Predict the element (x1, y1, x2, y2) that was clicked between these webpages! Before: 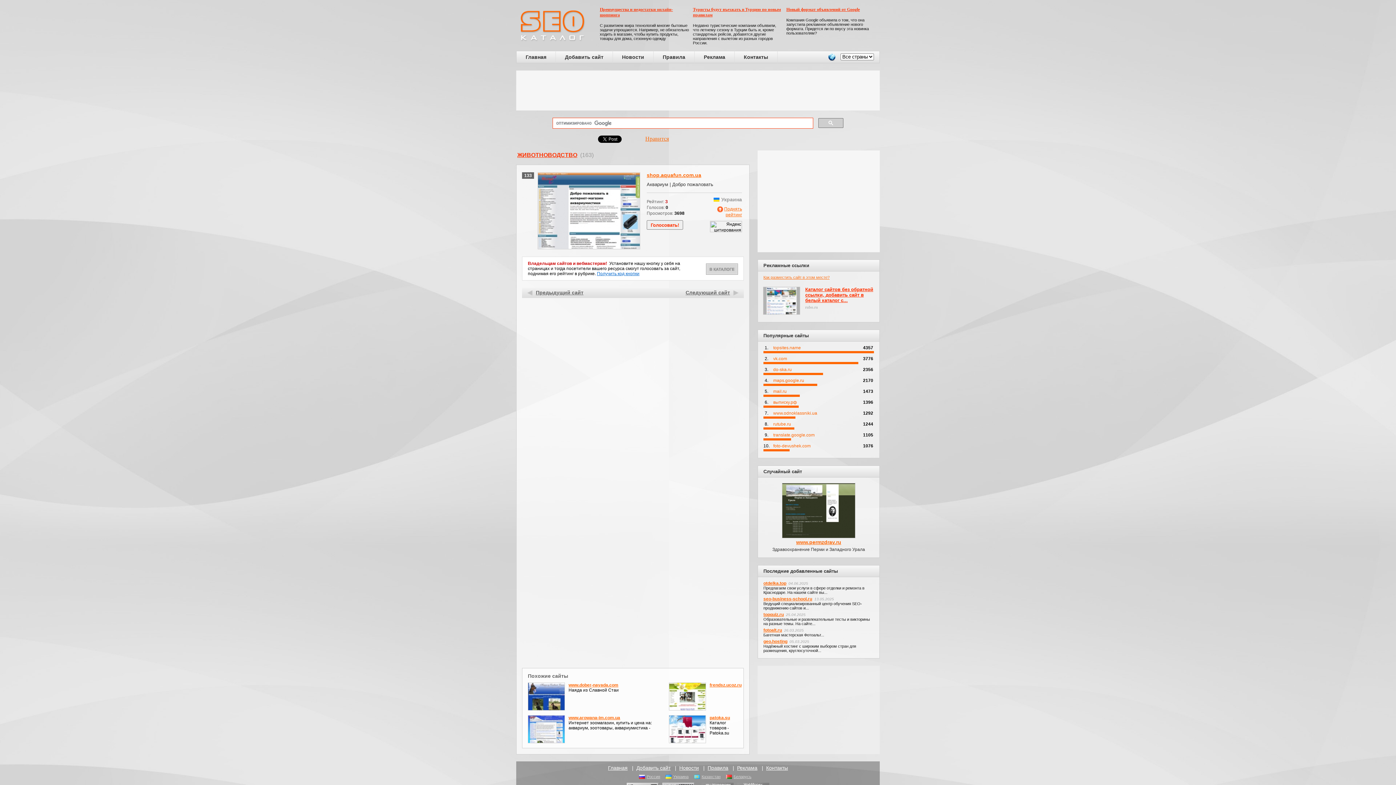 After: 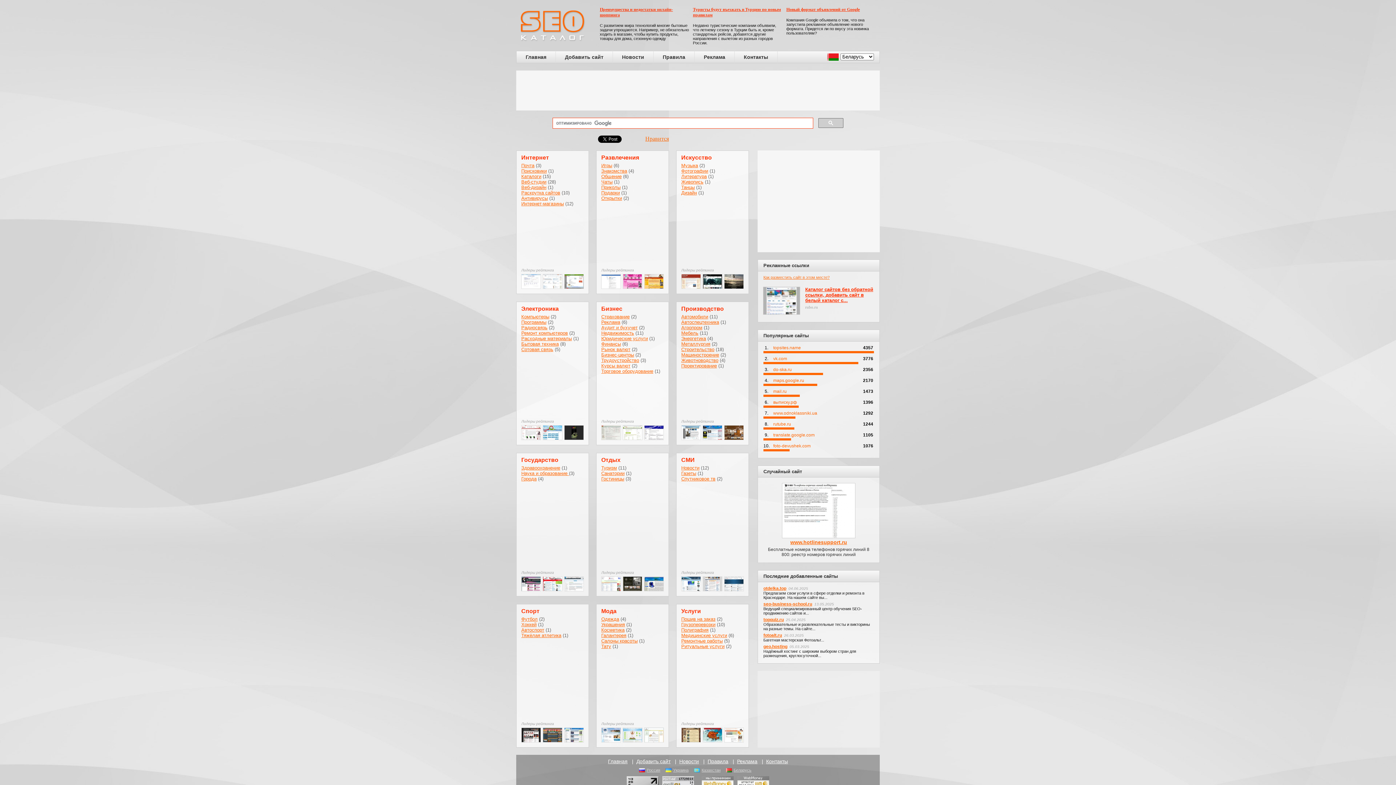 Action: label: Беларусь bbox: (733, 774, 751, 779)